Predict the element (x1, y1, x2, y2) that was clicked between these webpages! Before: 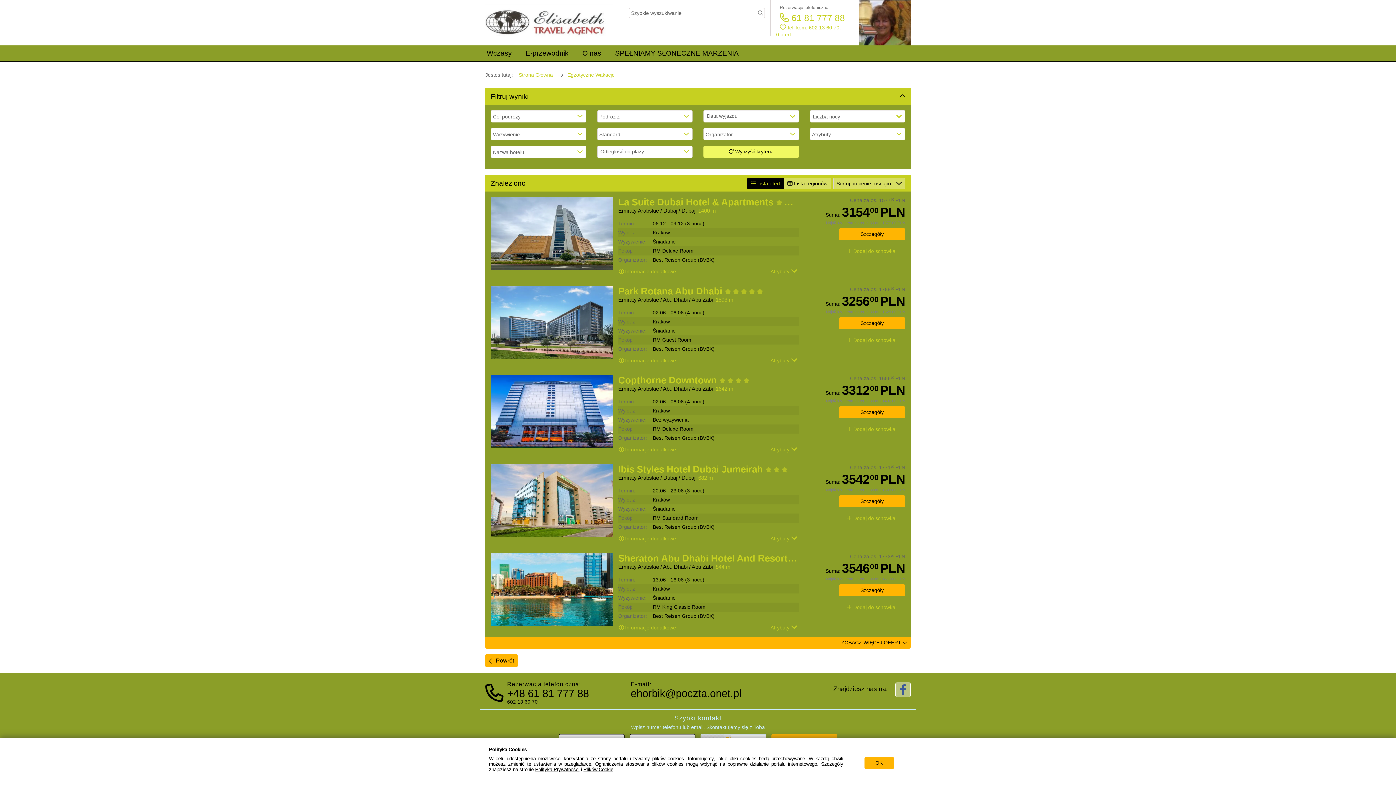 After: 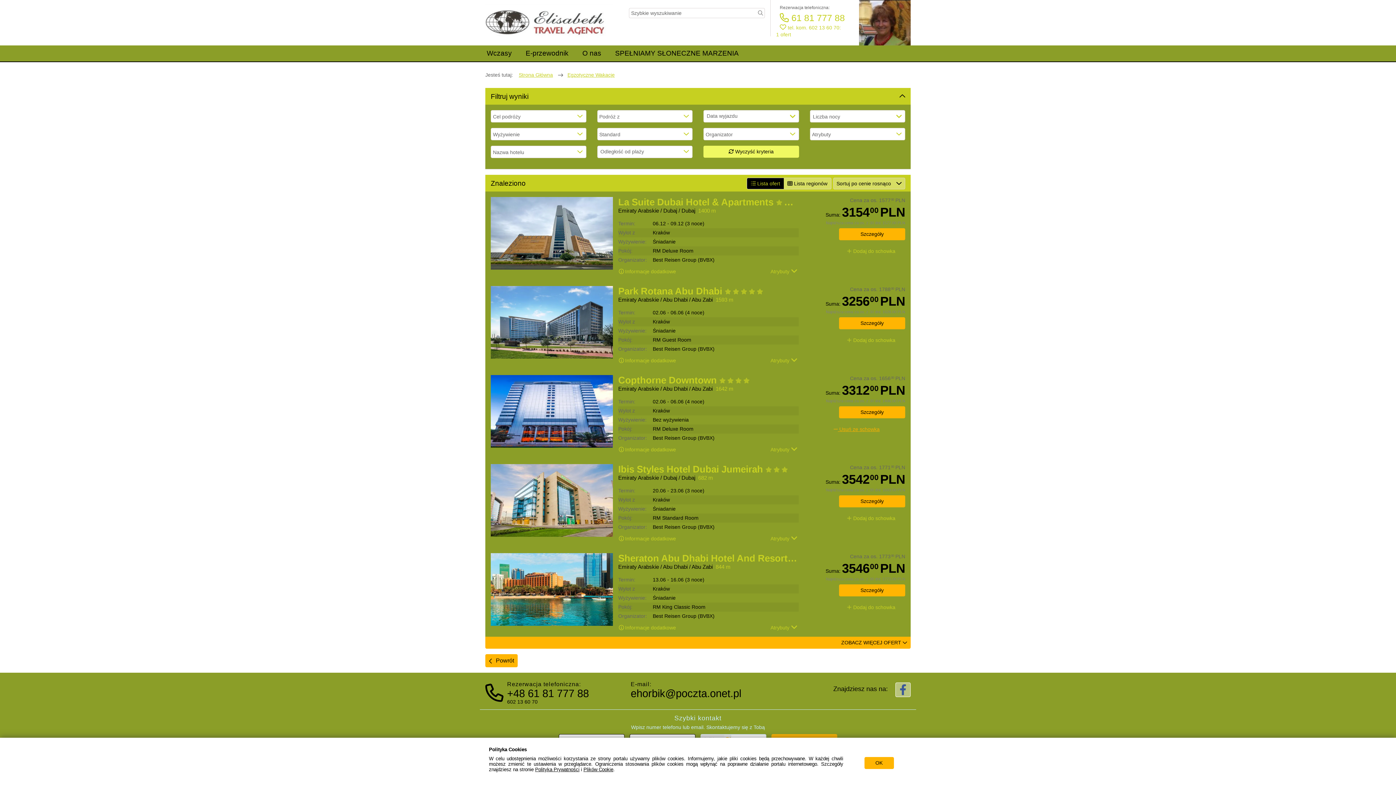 Action: label:  Dodaj do schowka bbox: (839, 420, 905, 437)